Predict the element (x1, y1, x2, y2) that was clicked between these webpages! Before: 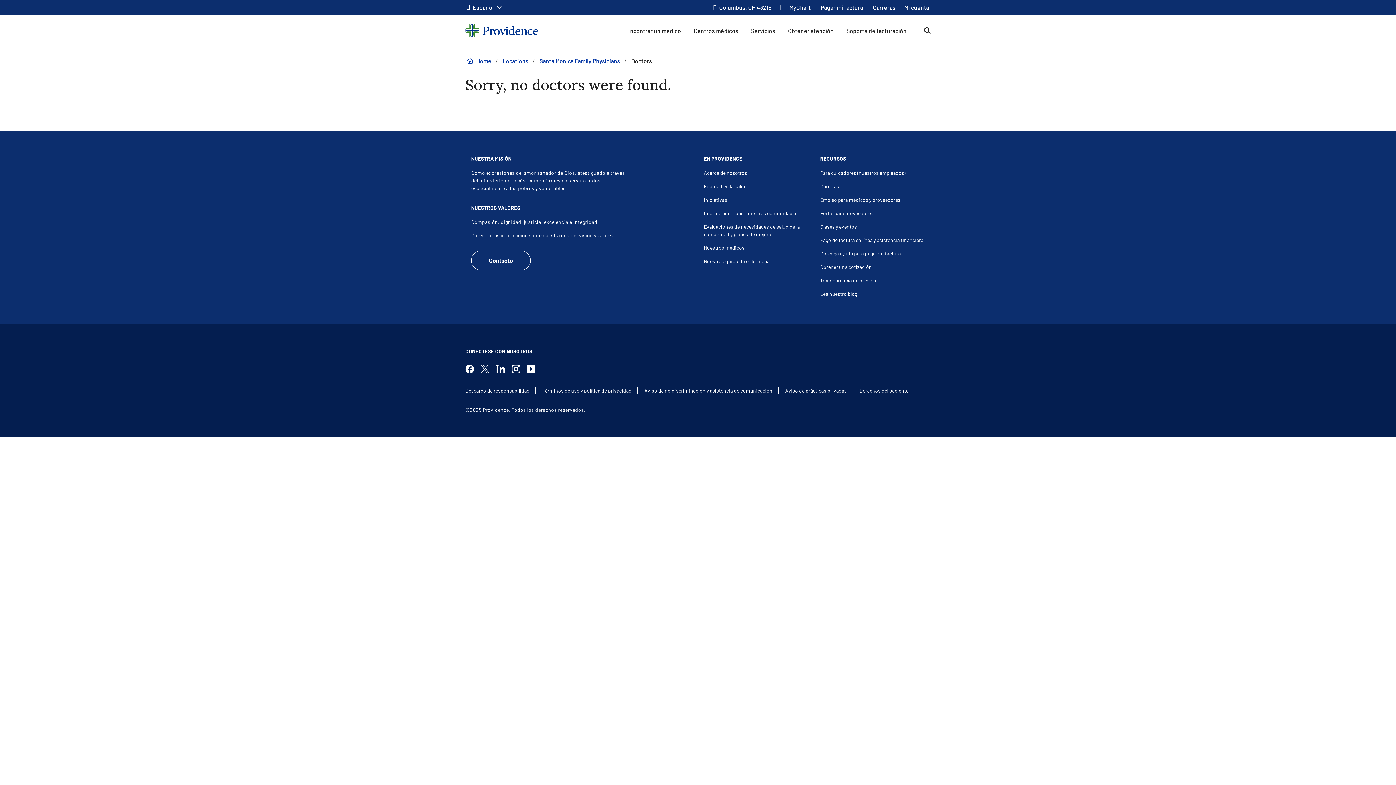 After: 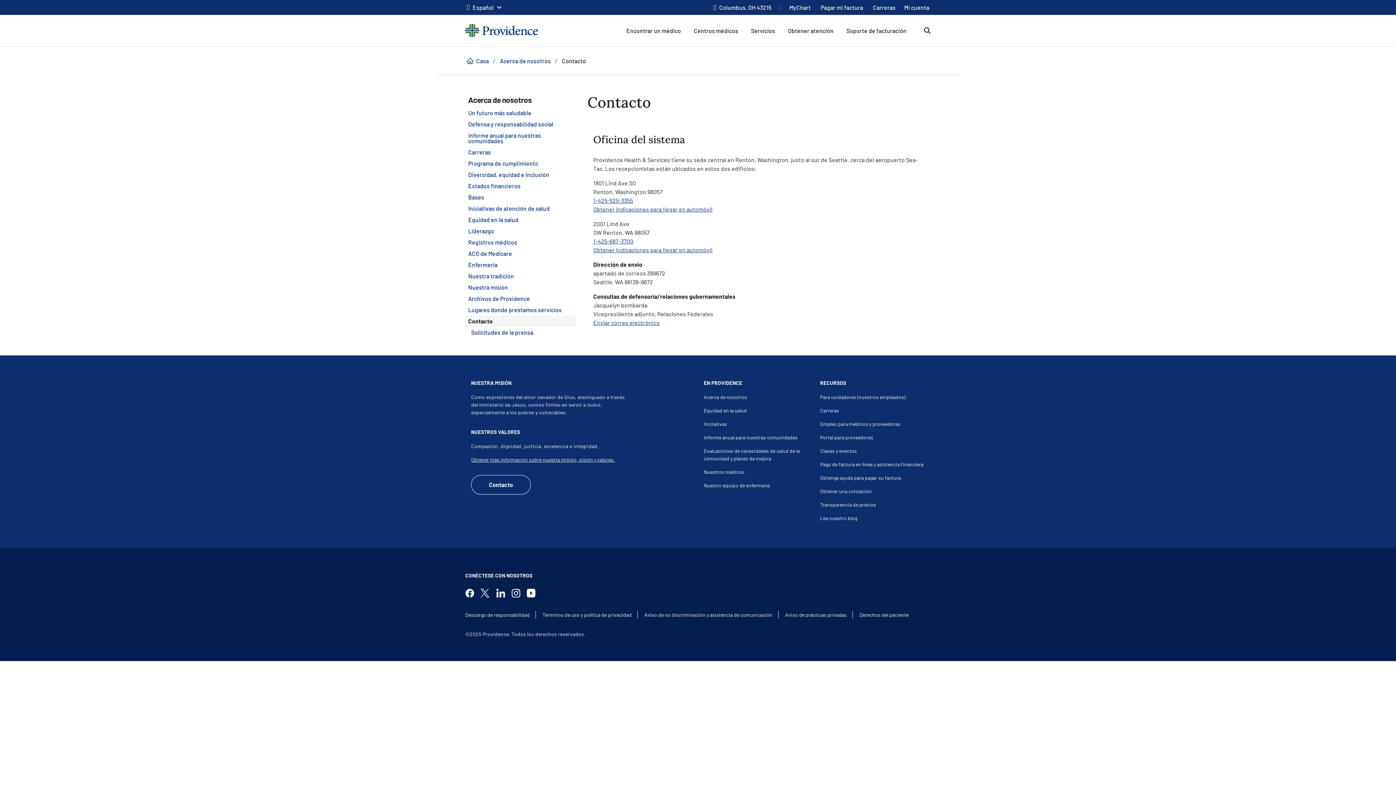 Action: label: Contact us at Providence bbox: (471, 251, 530, 270)